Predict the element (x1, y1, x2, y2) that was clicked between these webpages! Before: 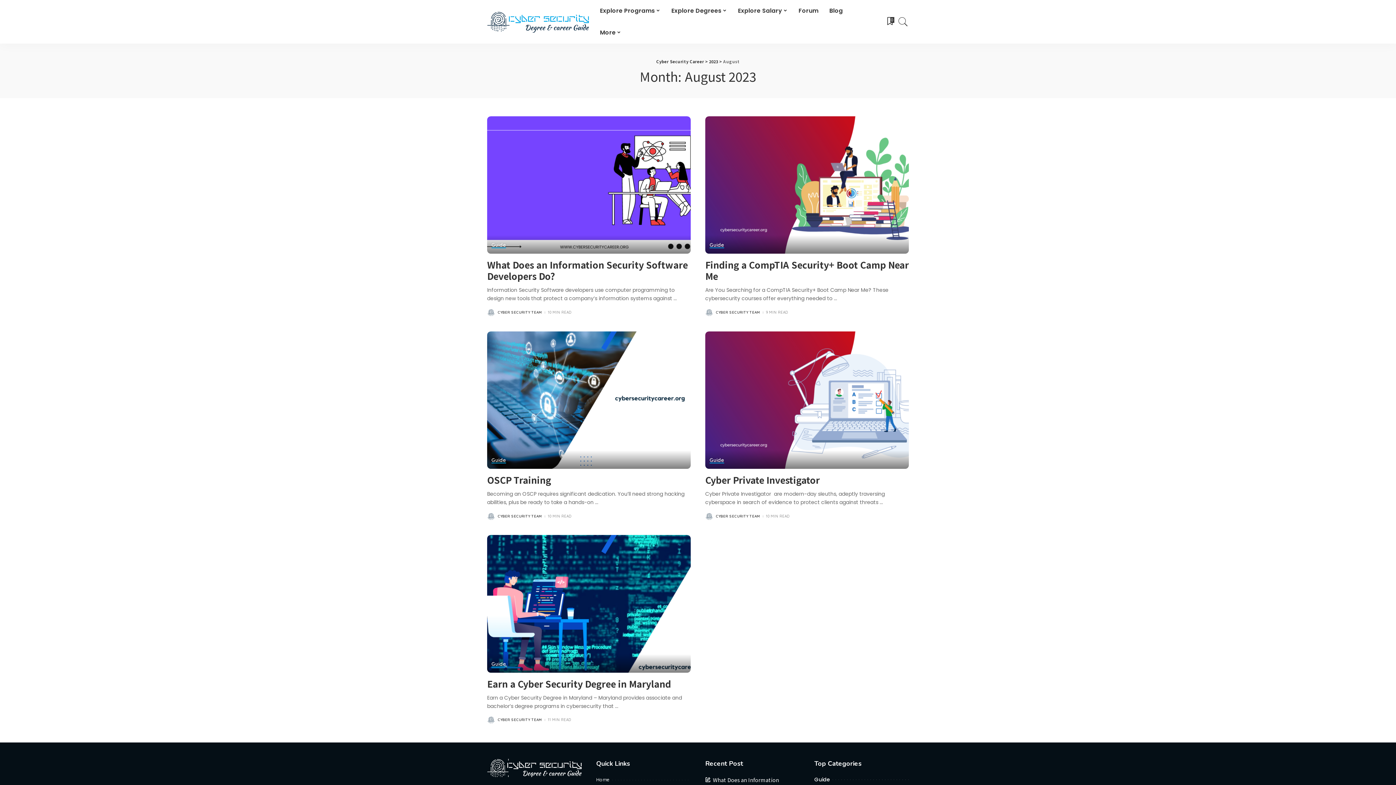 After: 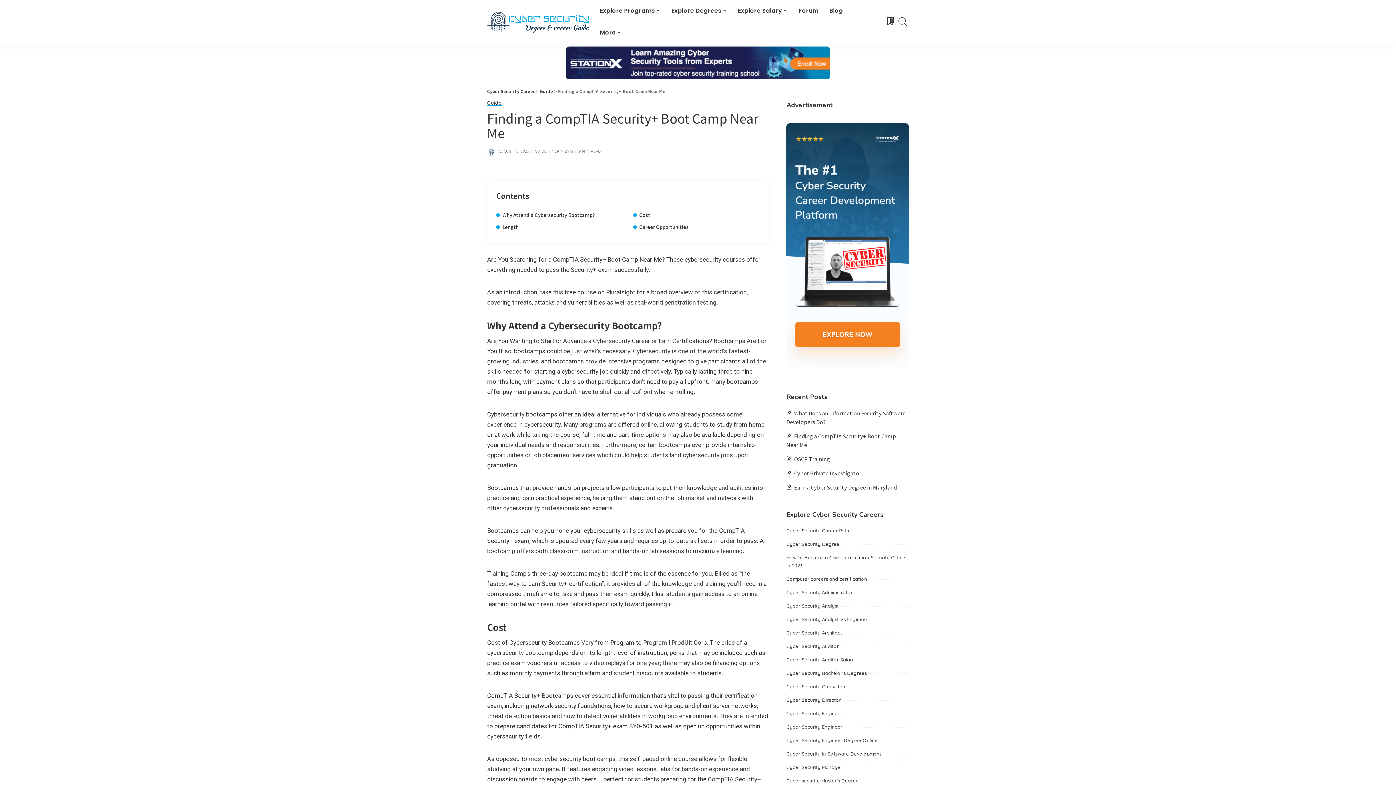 Action: bbox: (705, 258, 909, 282) label: Finding a CompTIA Security+ Boot Camp Near Me